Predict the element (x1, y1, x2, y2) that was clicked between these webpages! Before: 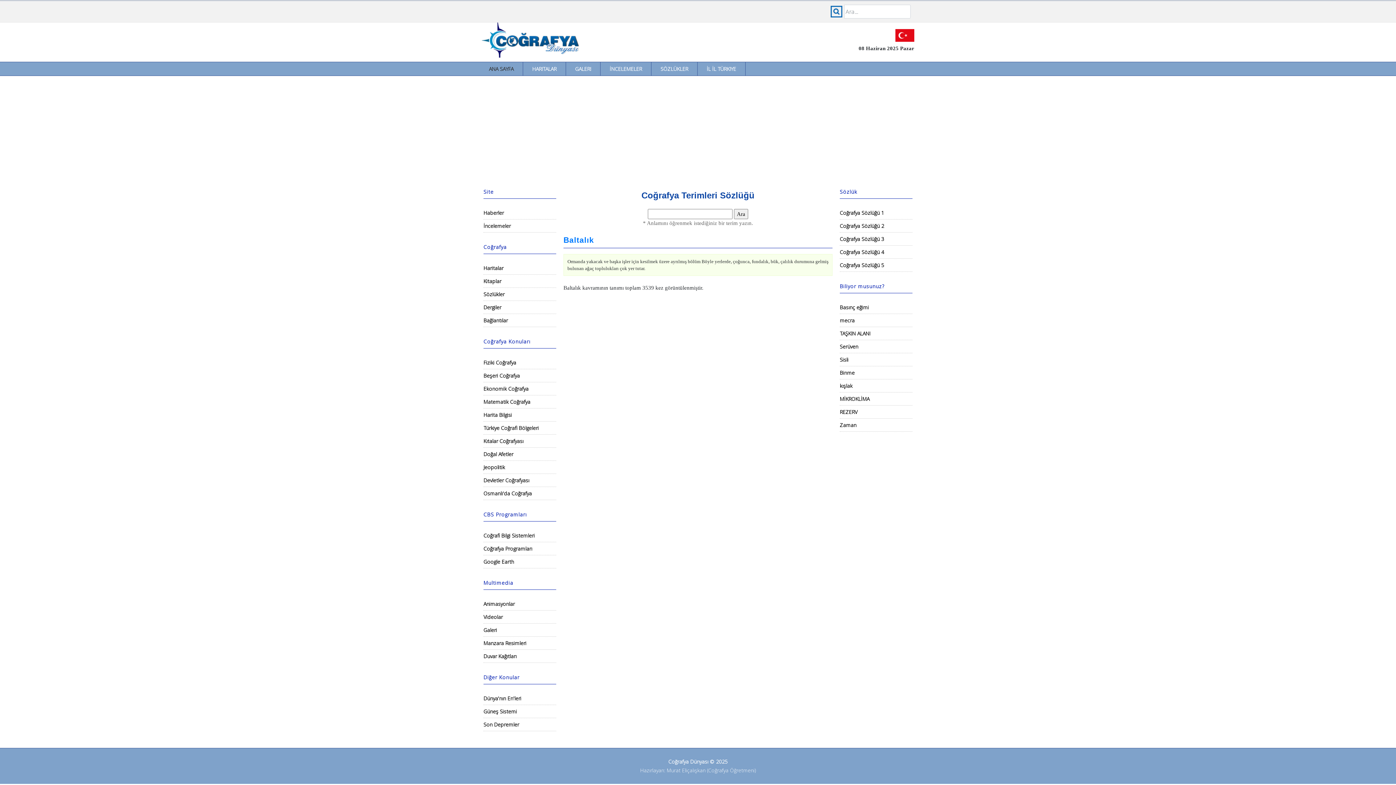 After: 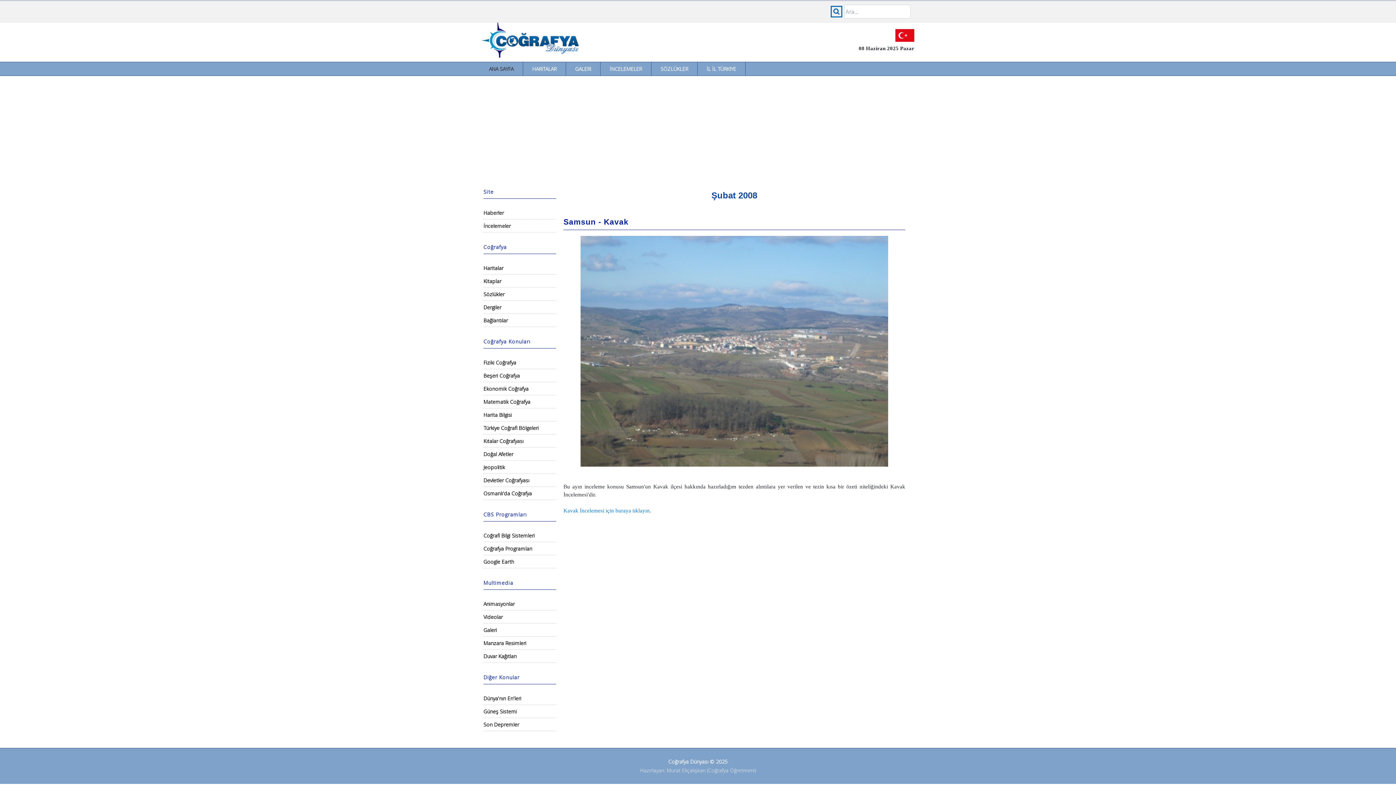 Action: bbox: (483, 218, 510, 230) label: İncelemeler